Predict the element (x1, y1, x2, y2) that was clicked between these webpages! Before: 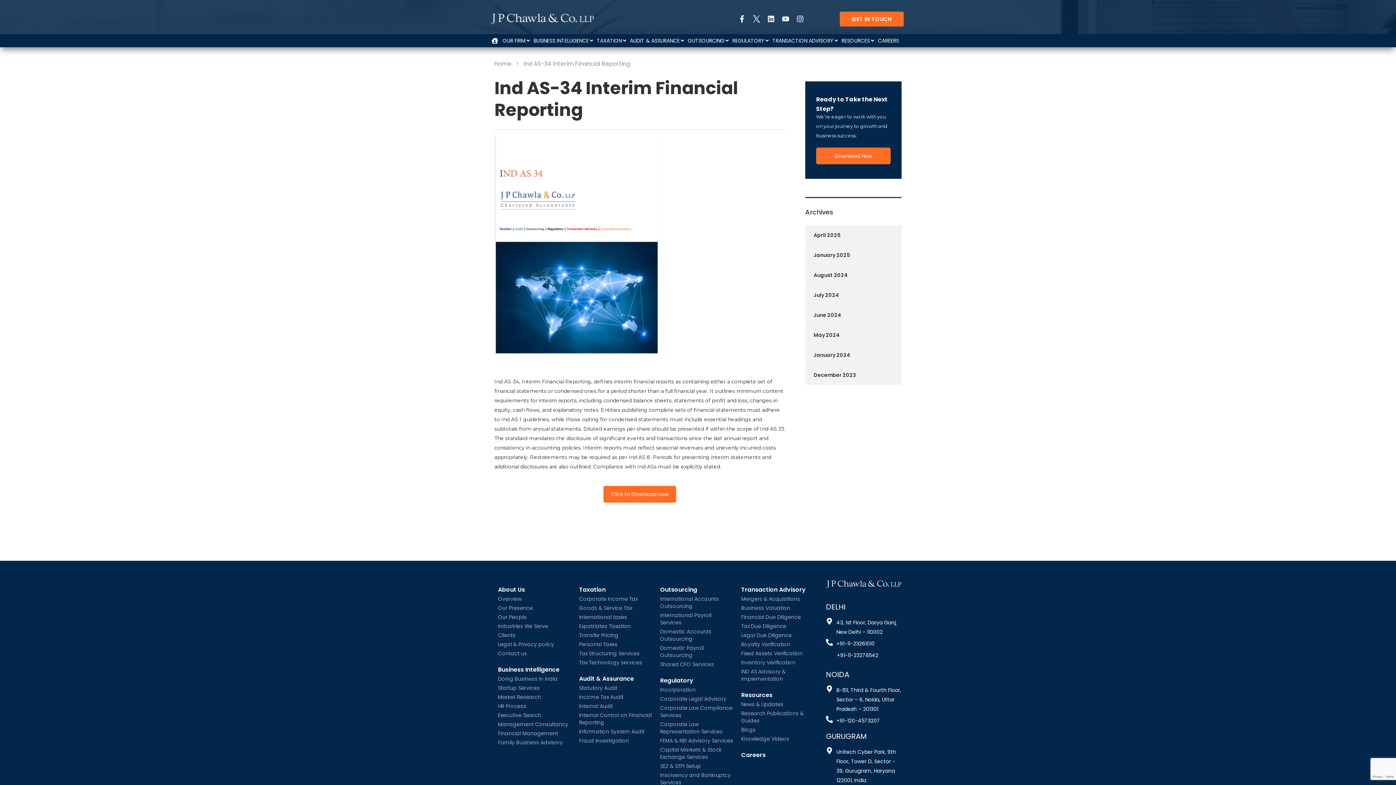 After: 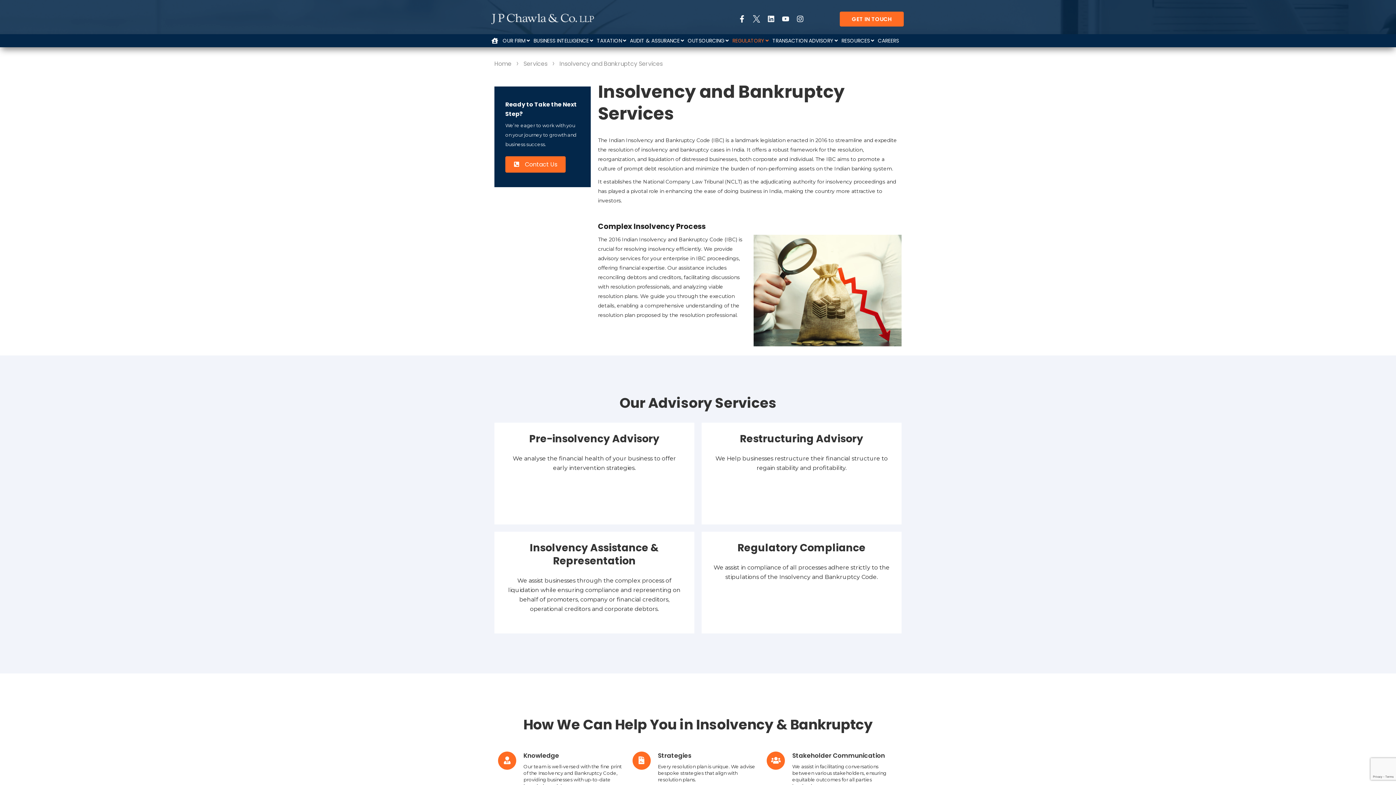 Action: label: Insolvency and Bankruptcy Services bbox: (660, 772, 734, 788)